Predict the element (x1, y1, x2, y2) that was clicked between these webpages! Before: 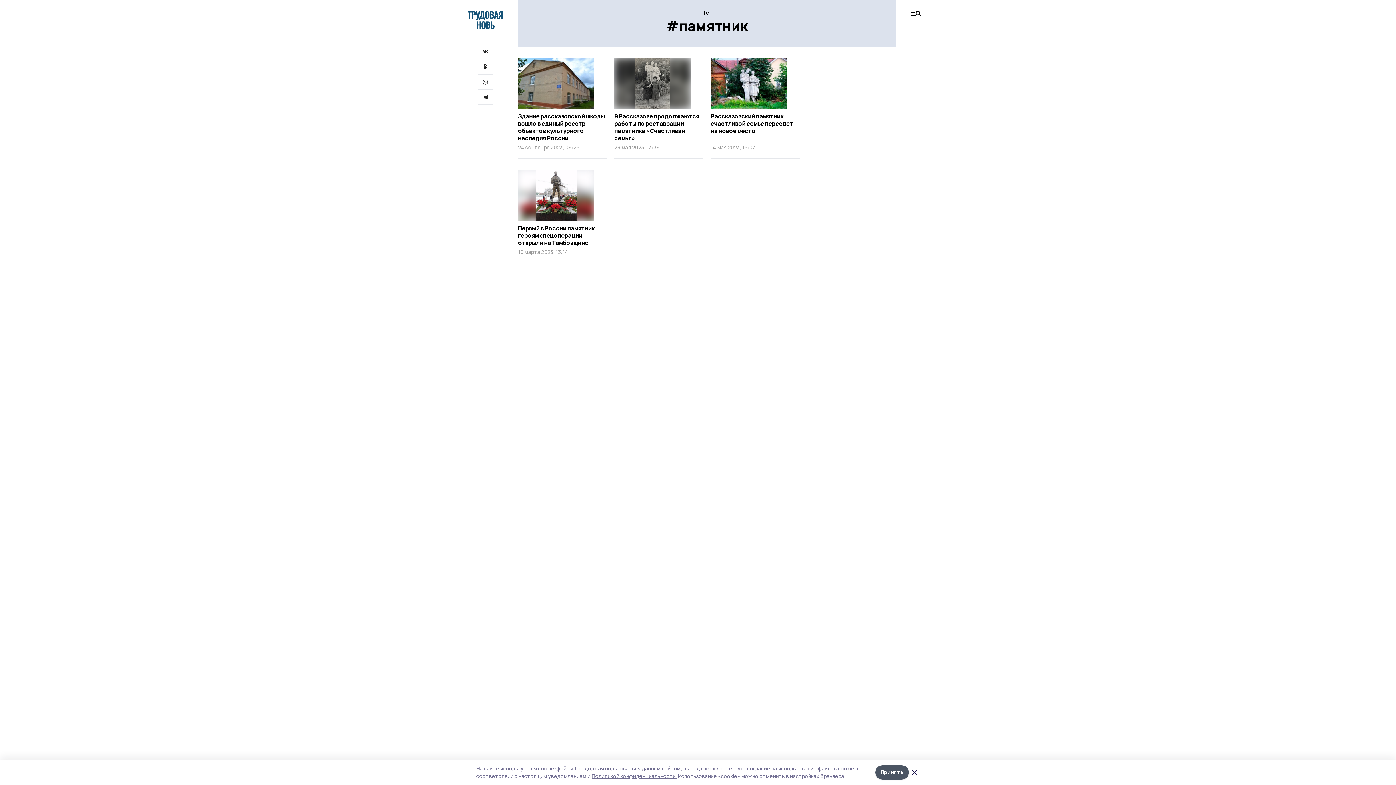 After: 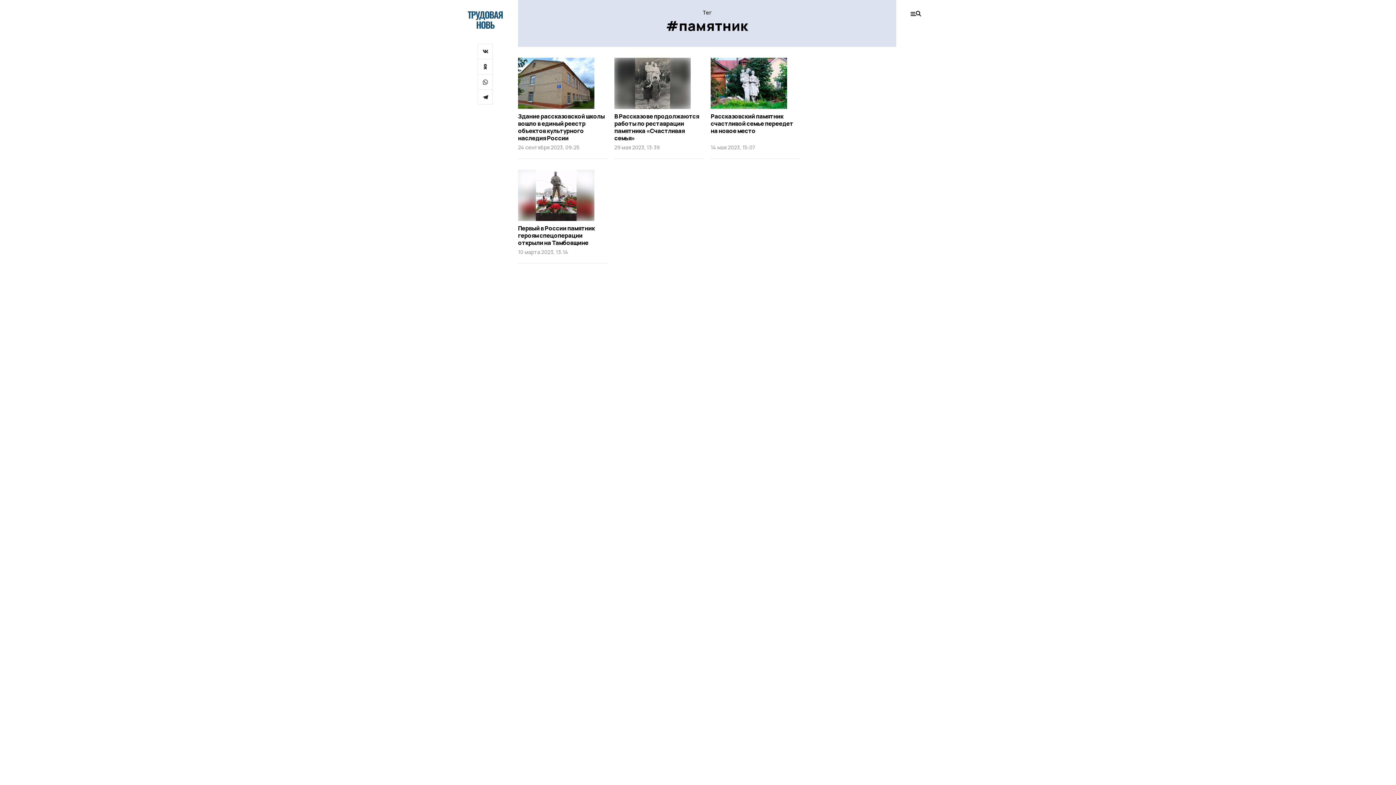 Action: bbox: (909, 767, 920, 778)